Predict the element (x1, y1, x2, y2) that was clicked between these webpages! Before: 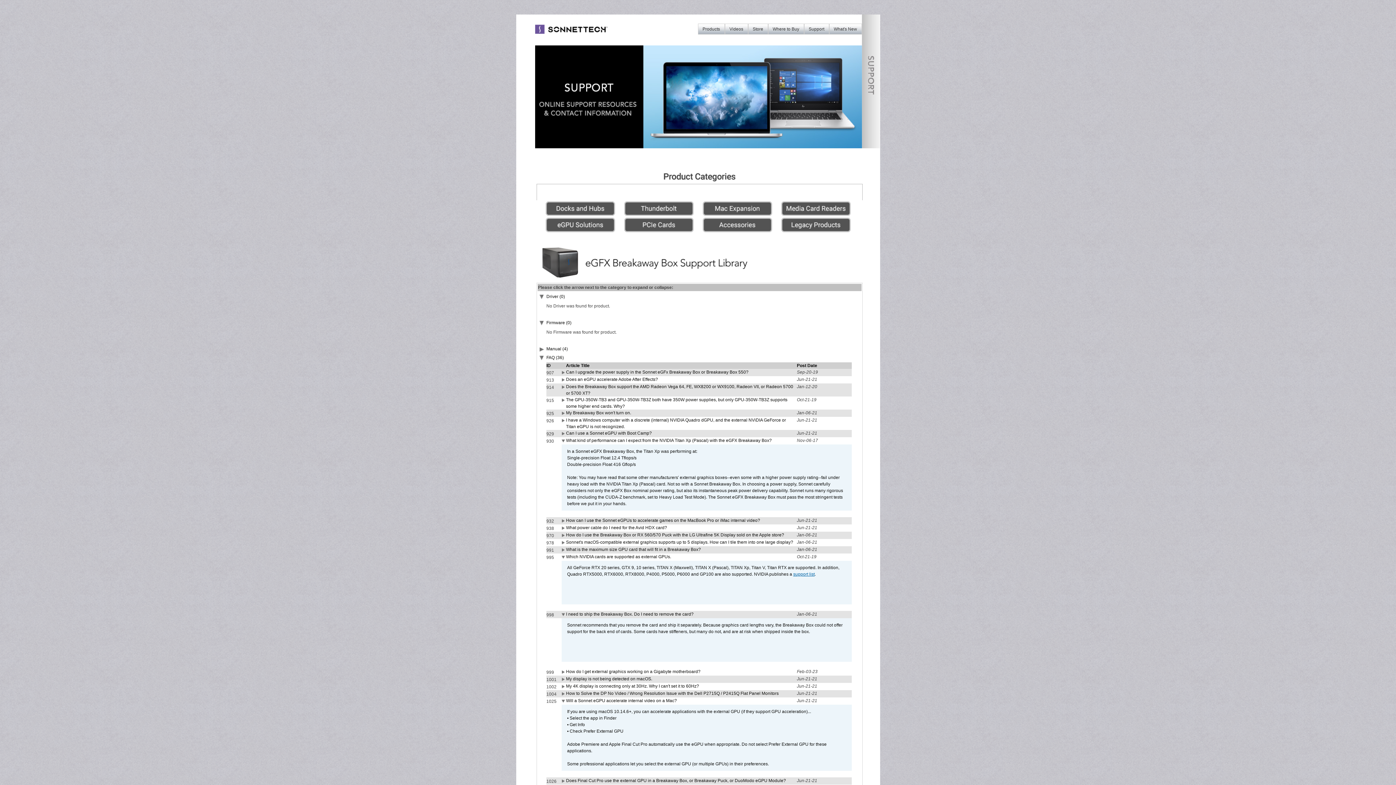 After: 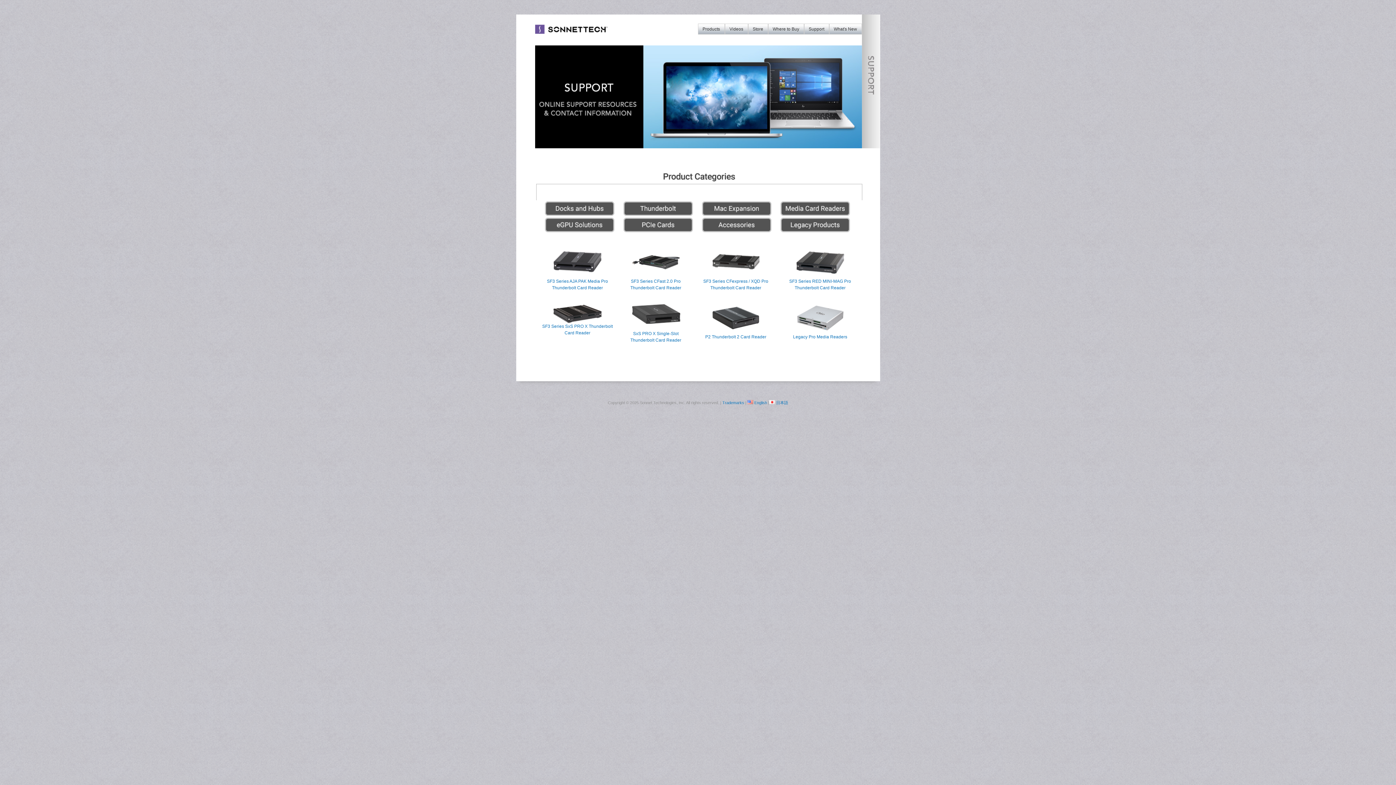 Action: bbox: (778, 213, 856, 218)